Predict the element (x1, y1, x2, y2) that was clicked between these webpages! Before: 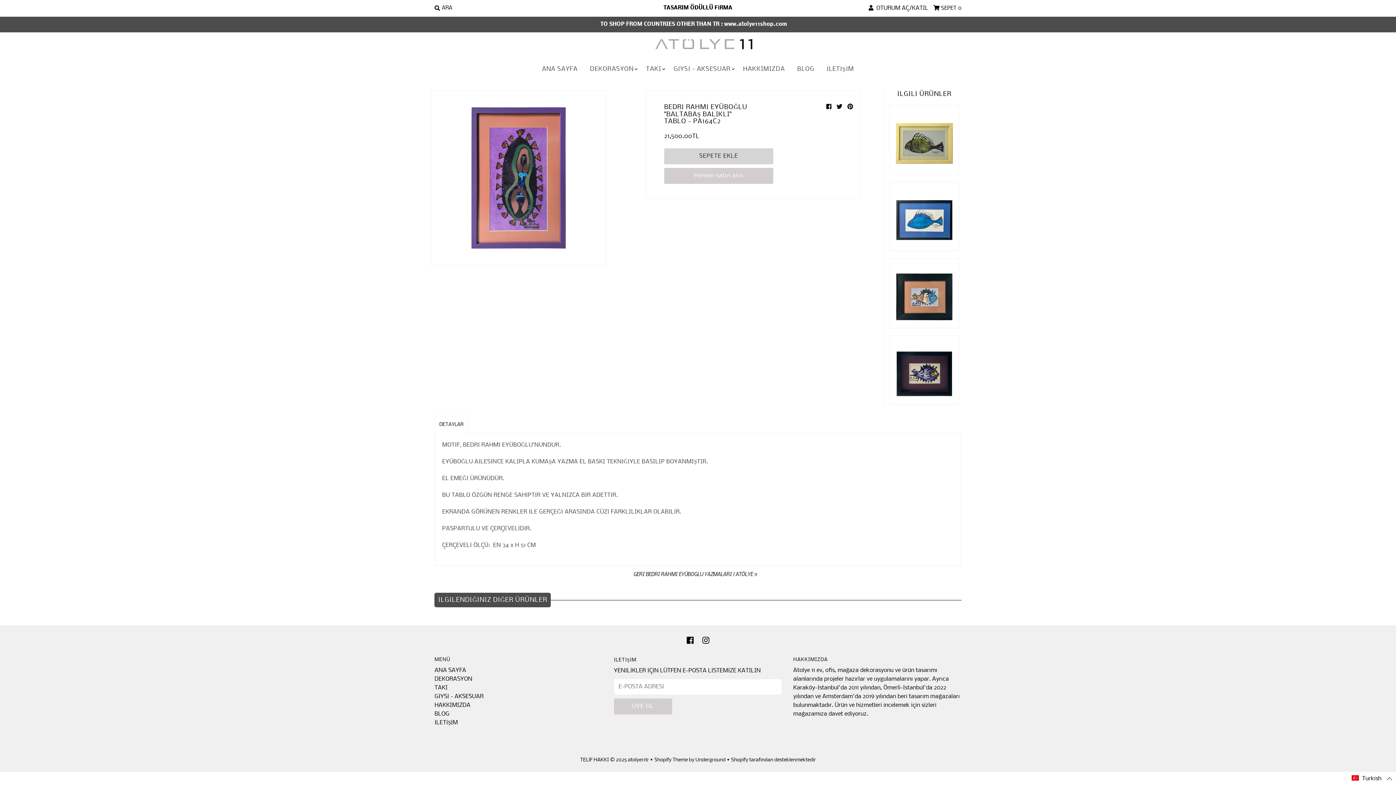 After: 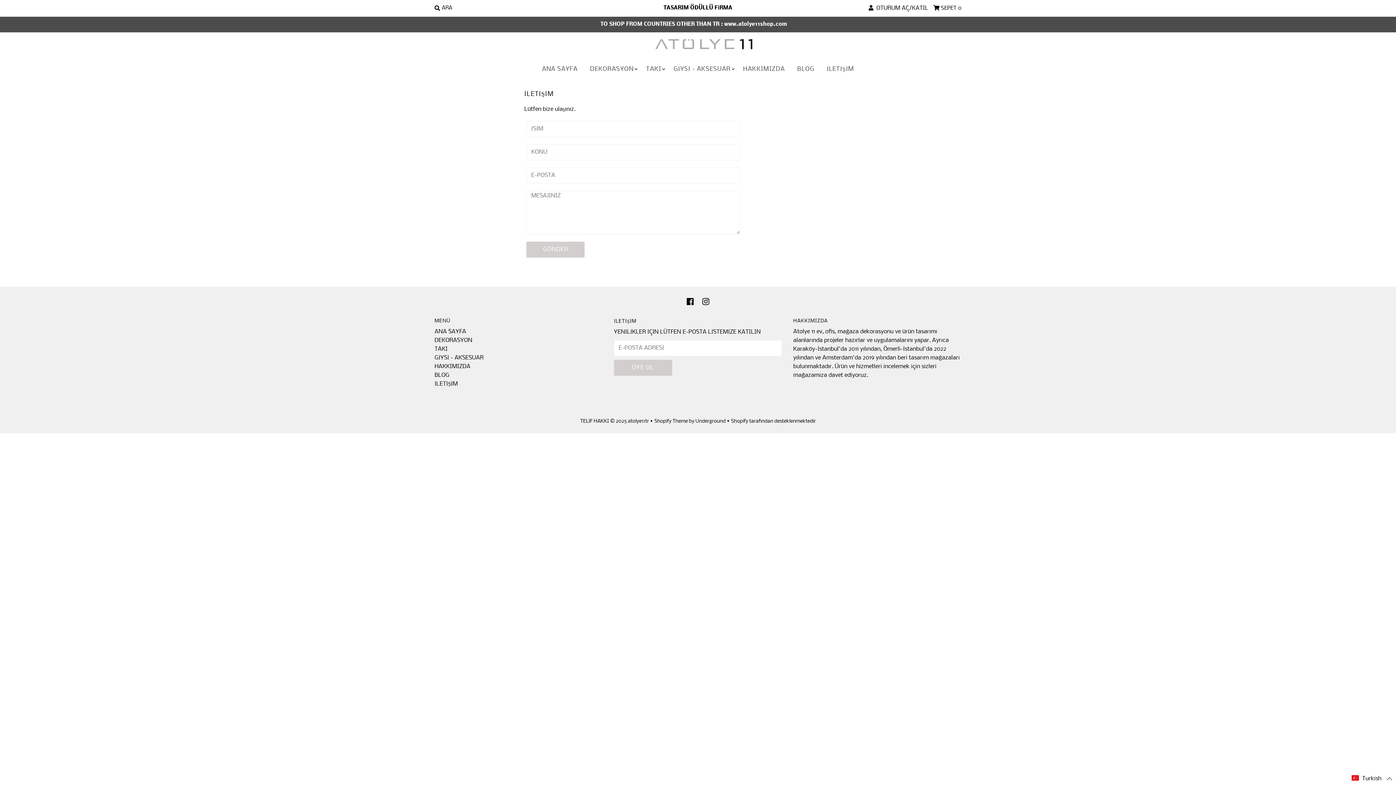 Action: label: İLETİŞİM bbox: (821, 59, 859, 79)